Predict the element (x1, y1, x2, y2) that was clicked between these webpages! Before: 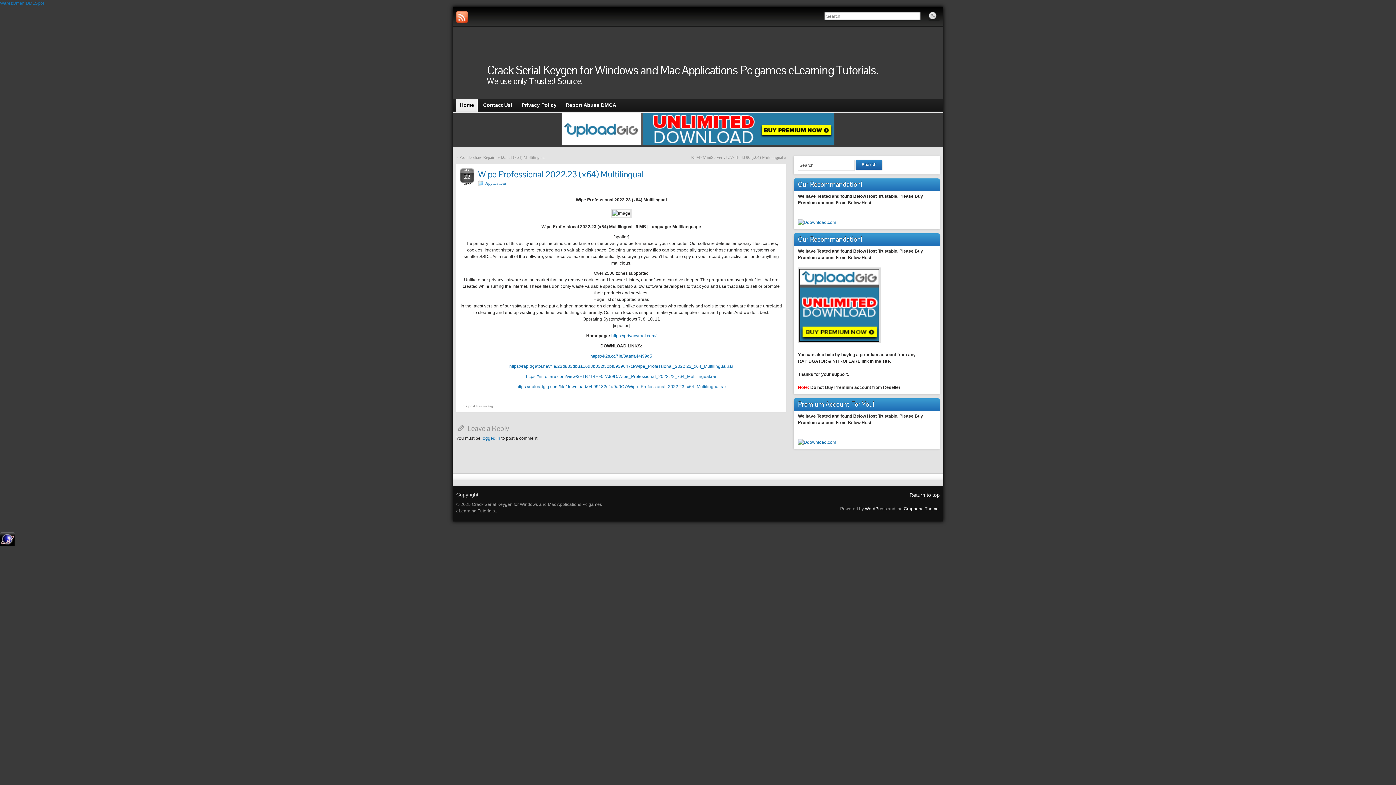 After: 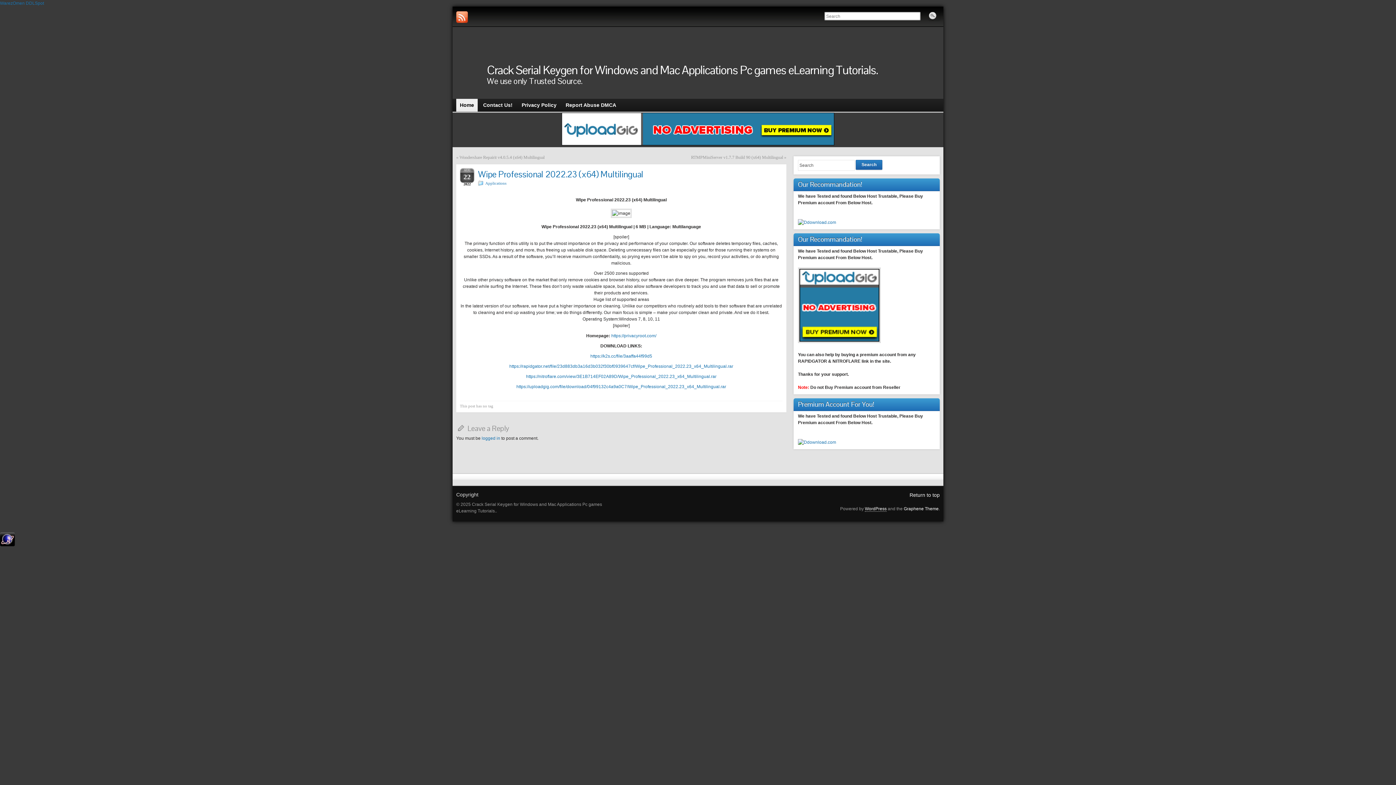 Action: bbox: (865, 506, 886, 511) label: WordPress